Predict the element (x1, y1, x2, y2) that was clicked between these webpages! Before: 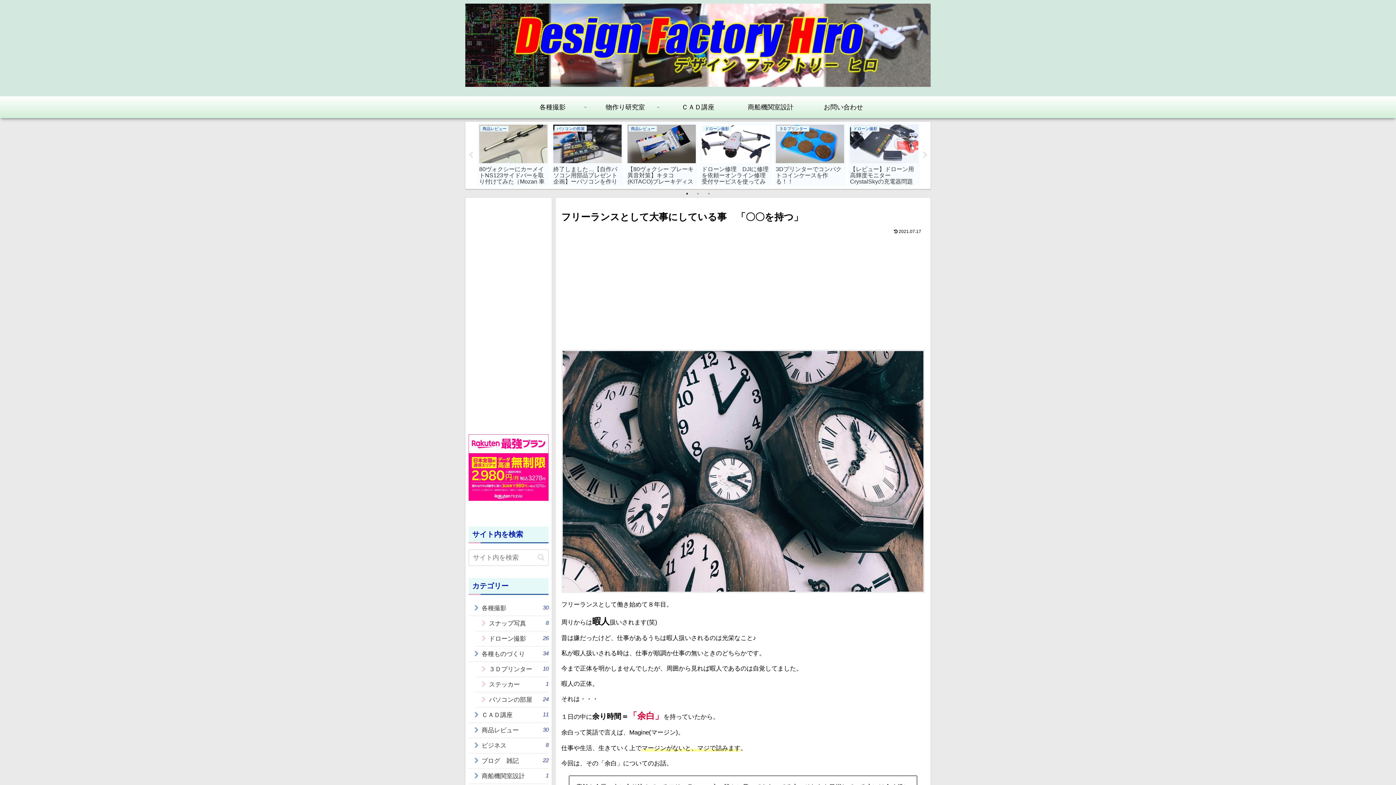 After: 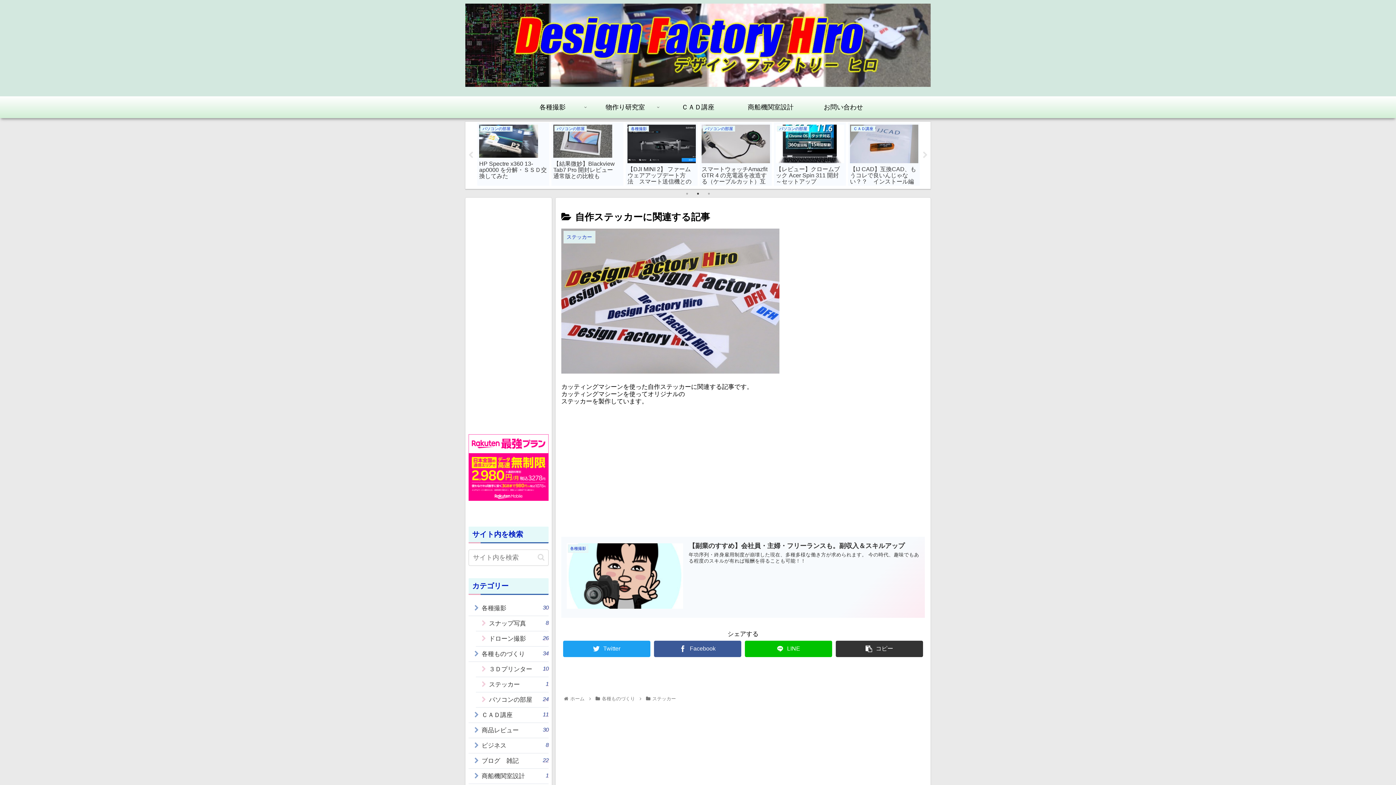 Action: bbox: (476, 677, 548, 692) label: ステッカー
1